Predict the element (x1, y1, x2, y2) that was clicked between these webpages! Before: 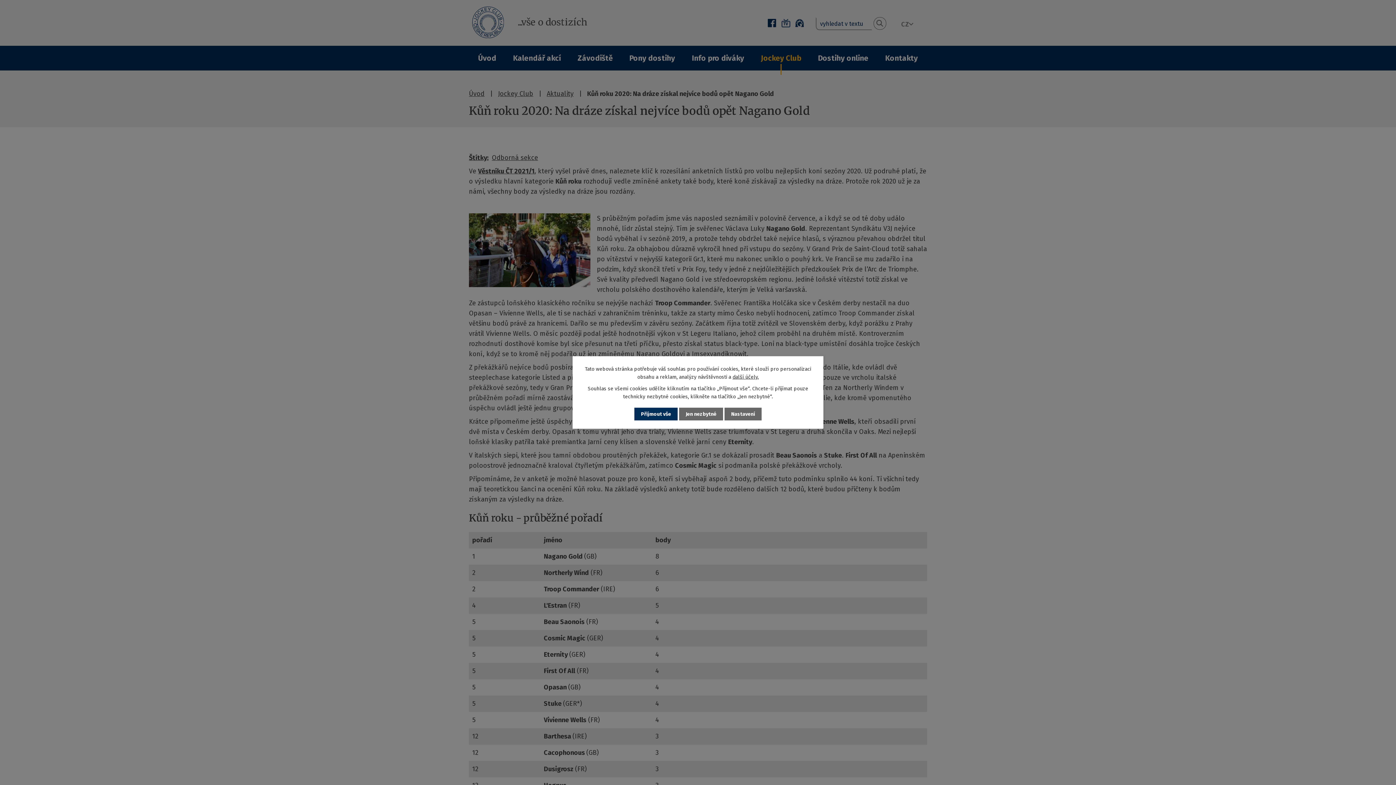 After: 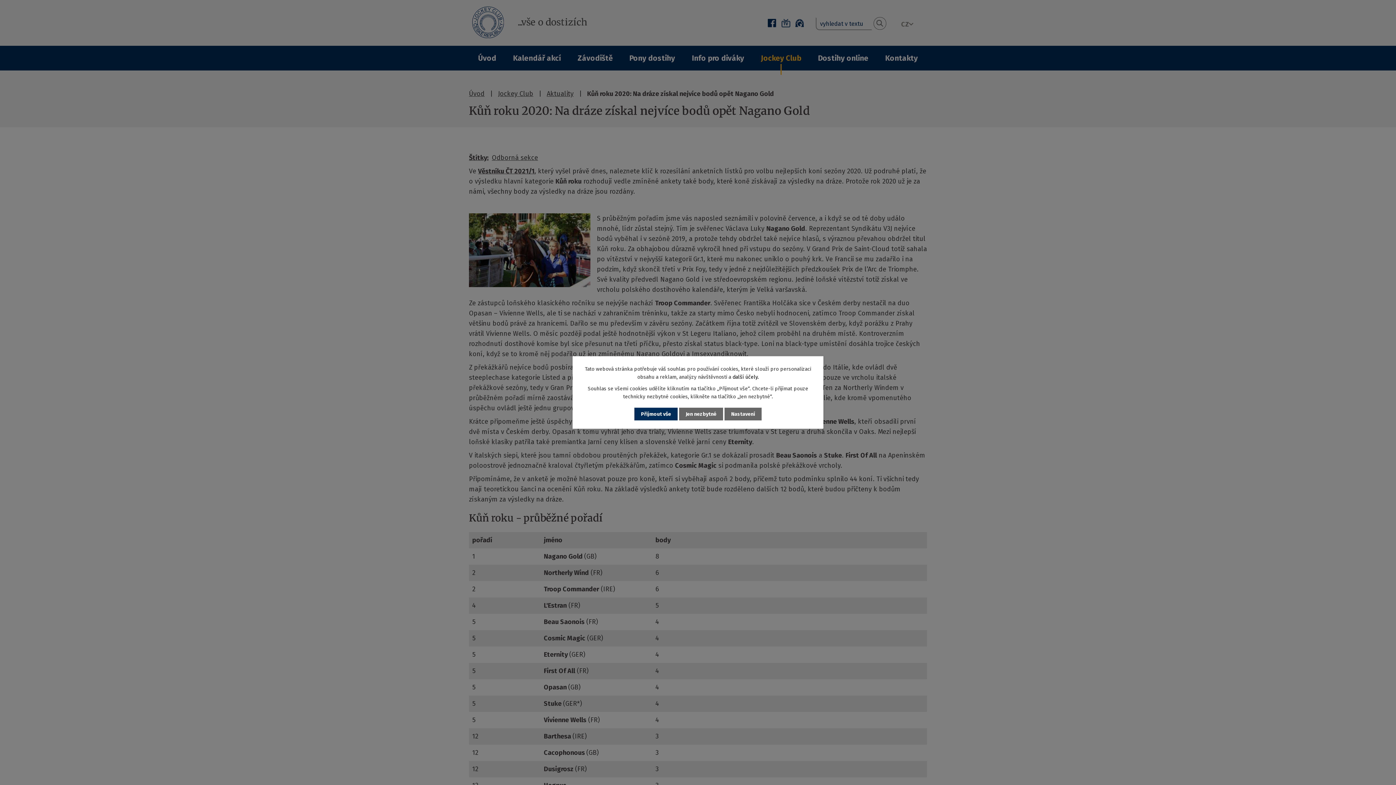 Action: label: další účely. bbox: (732, 374, 758, 380)